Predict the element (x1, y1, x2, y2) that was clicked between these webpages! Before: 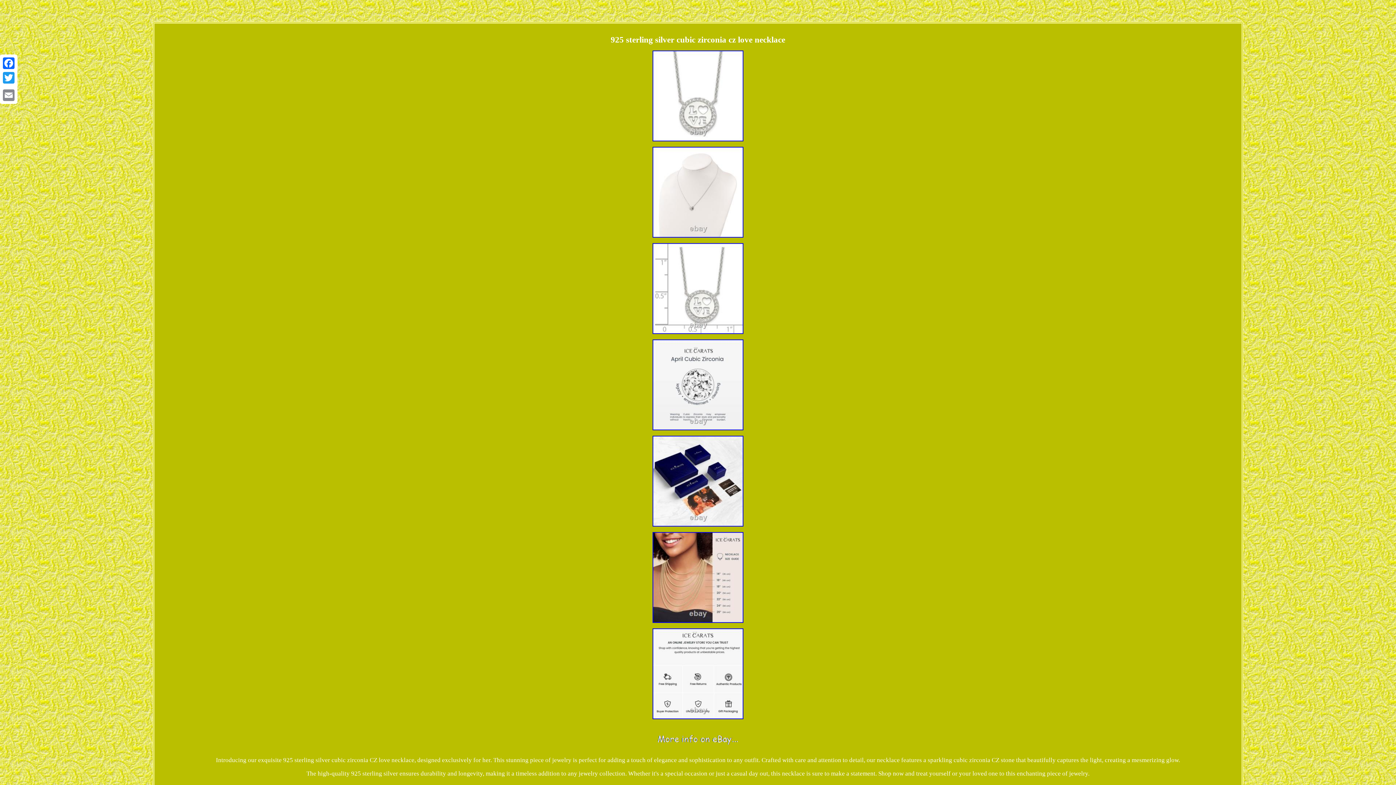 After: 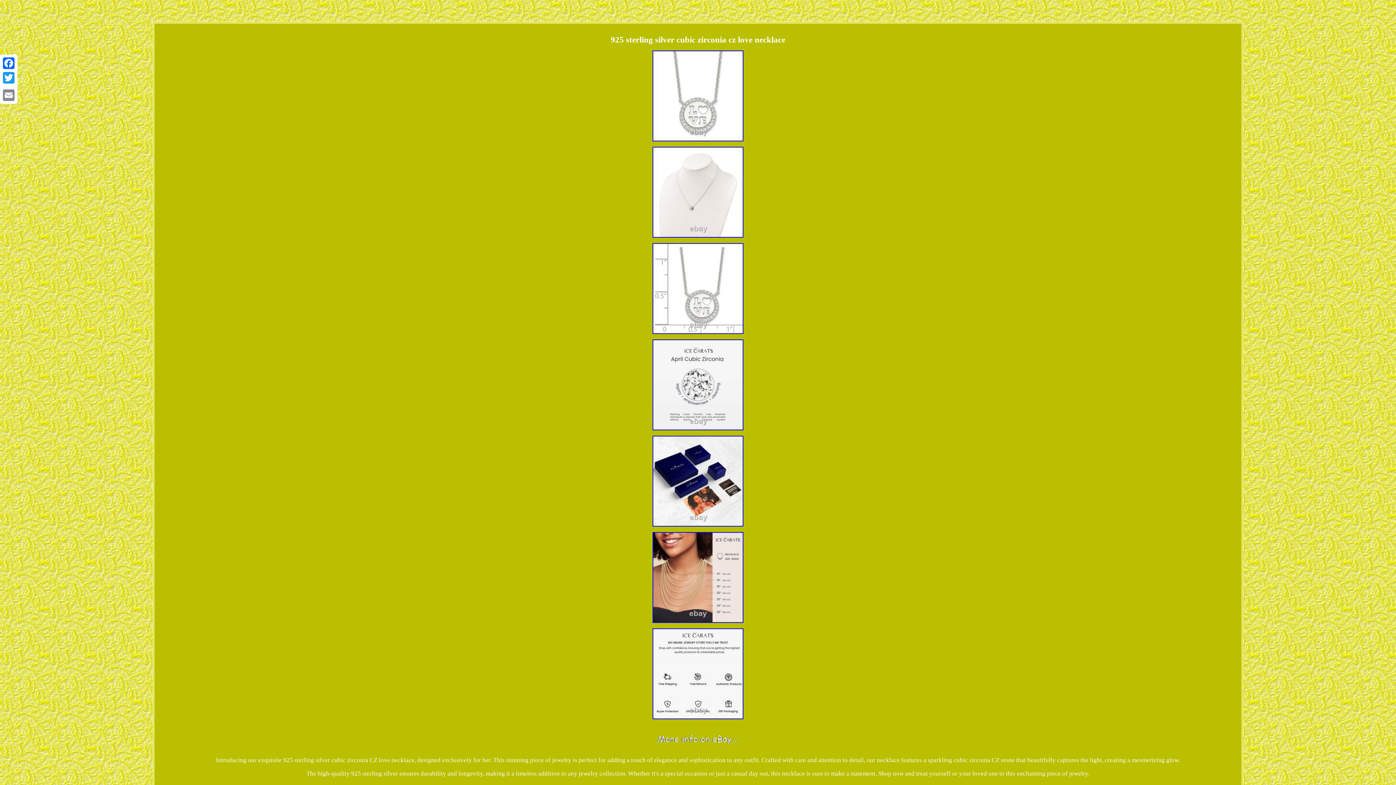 Action: bbox: (650, 139, 745, 144)